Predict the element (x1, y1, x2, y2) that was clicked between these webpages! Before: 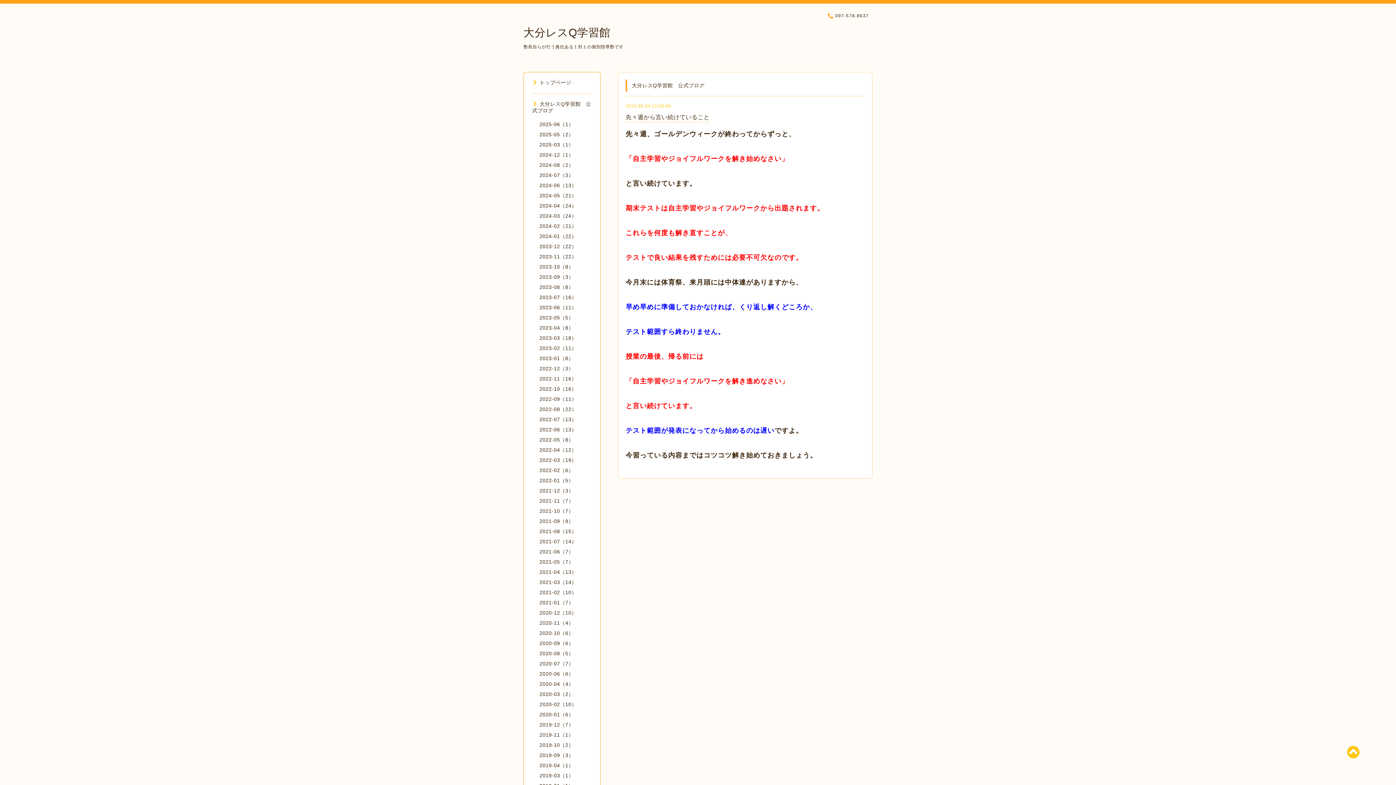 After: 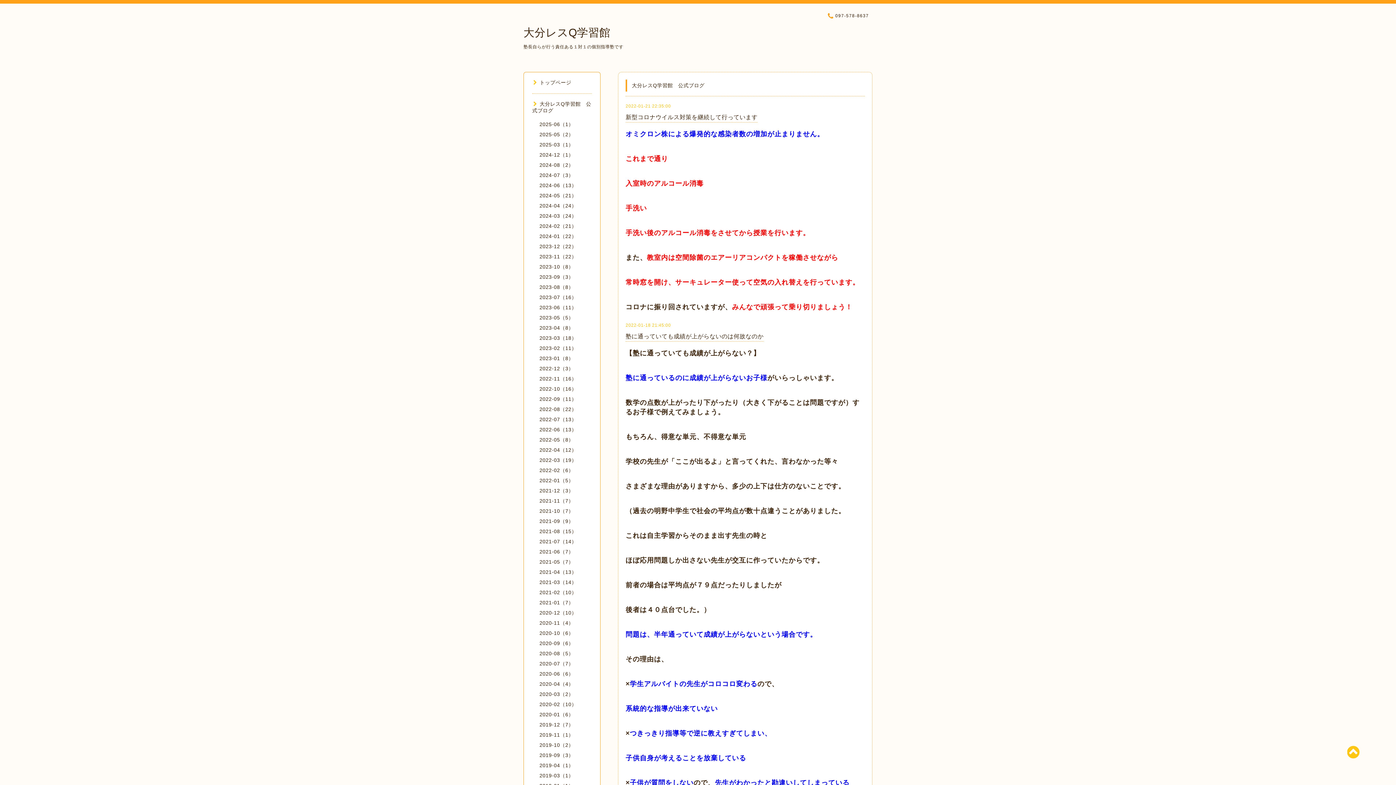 Action: bbox: (539, 477, 573, 483) label: 2022-01（5）